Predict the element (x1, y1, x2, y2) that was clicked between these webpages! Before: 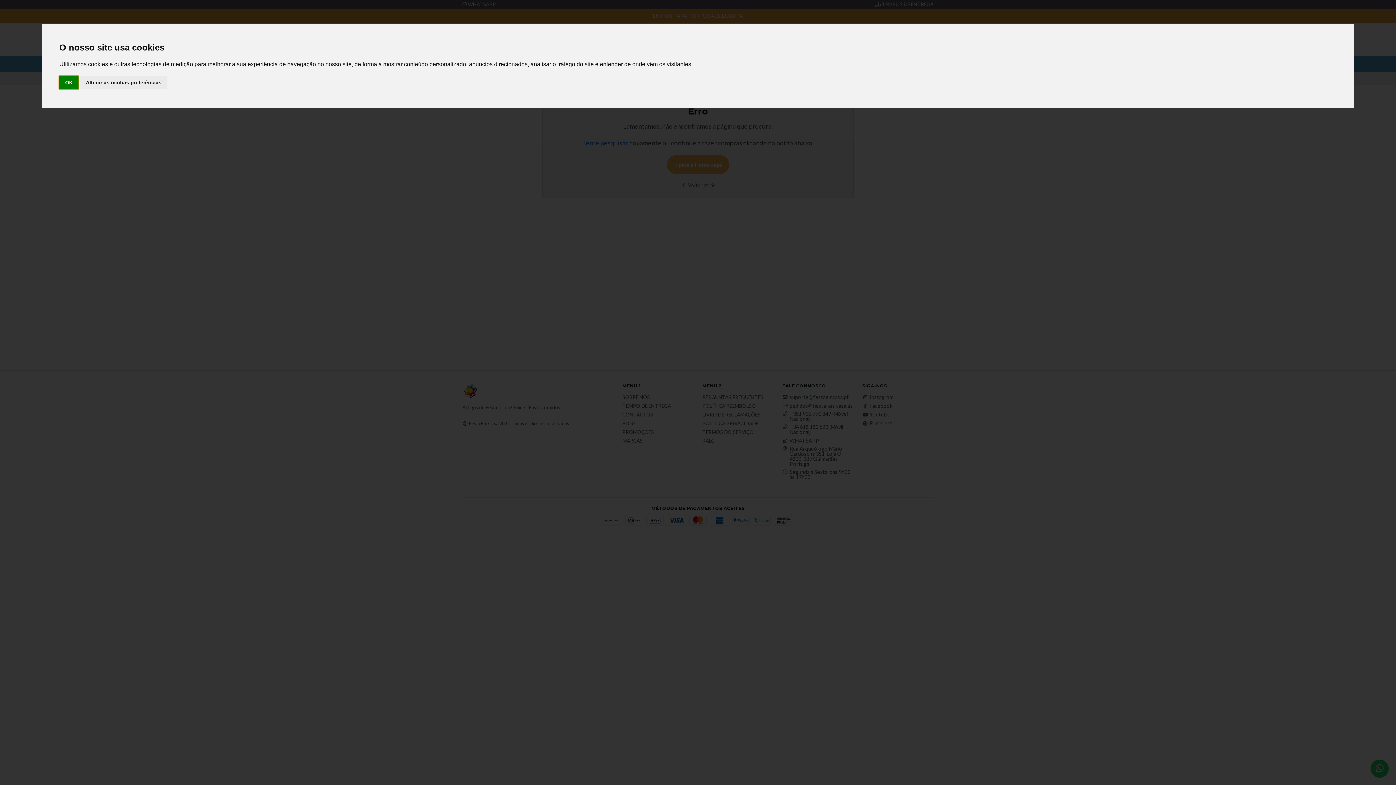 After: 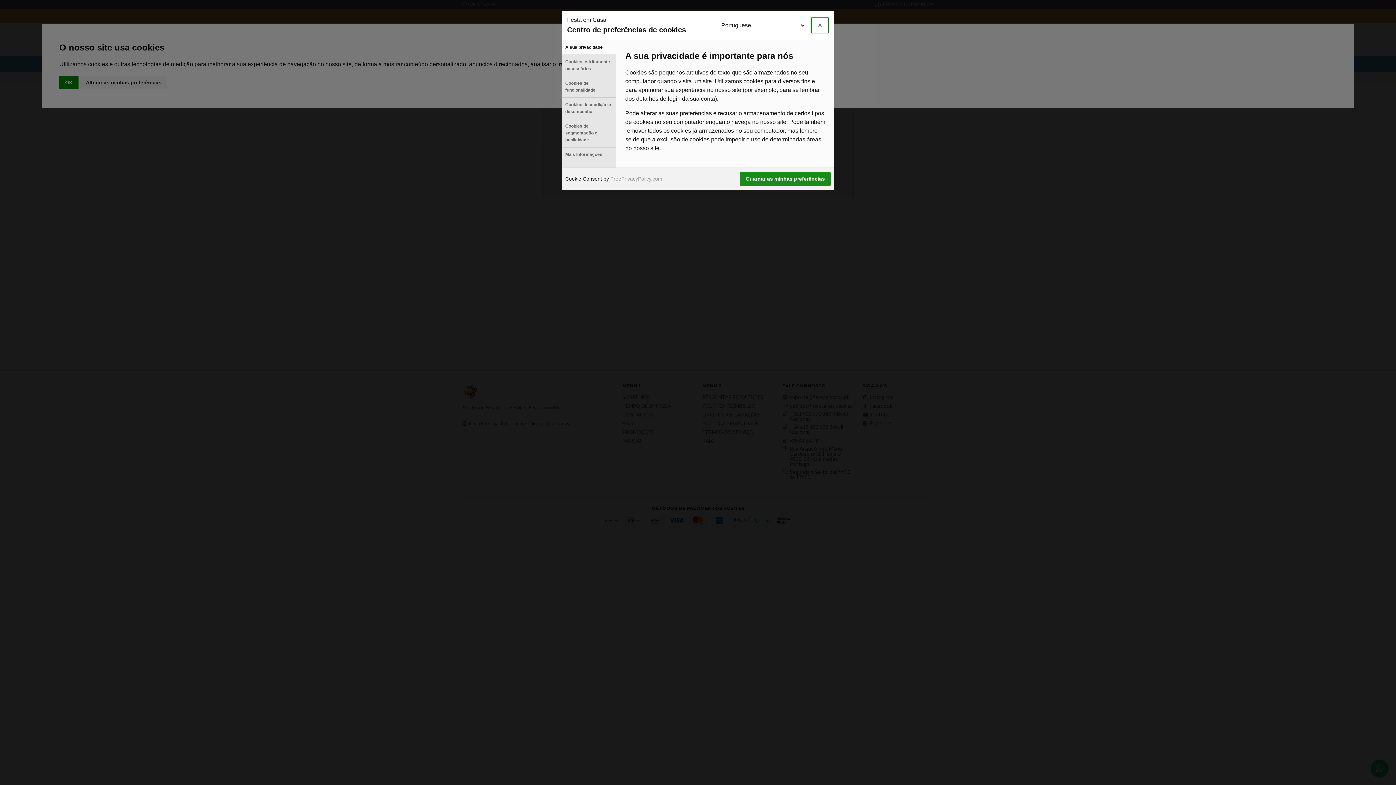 Action: label: Alterar as minhas preferências bbox: (80, 75, 167, 89)